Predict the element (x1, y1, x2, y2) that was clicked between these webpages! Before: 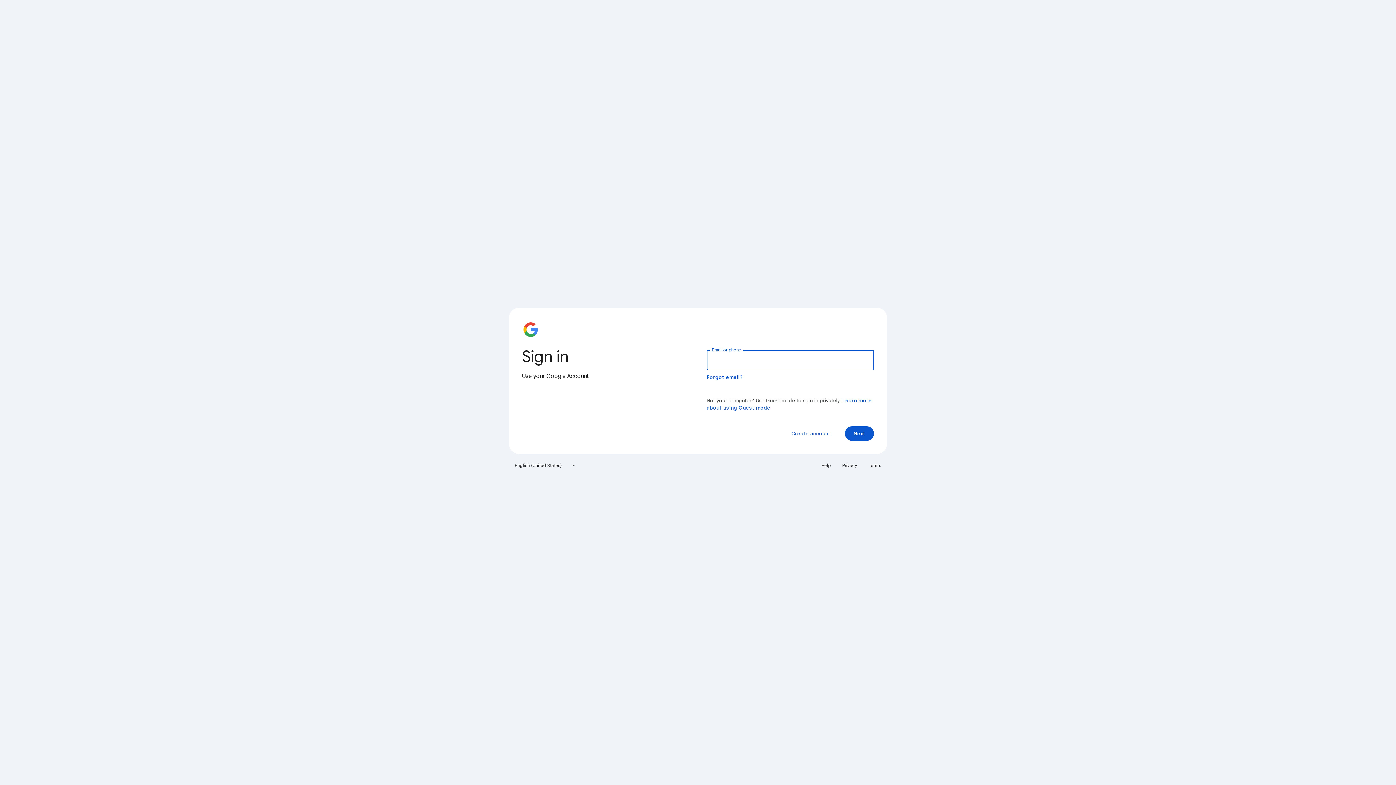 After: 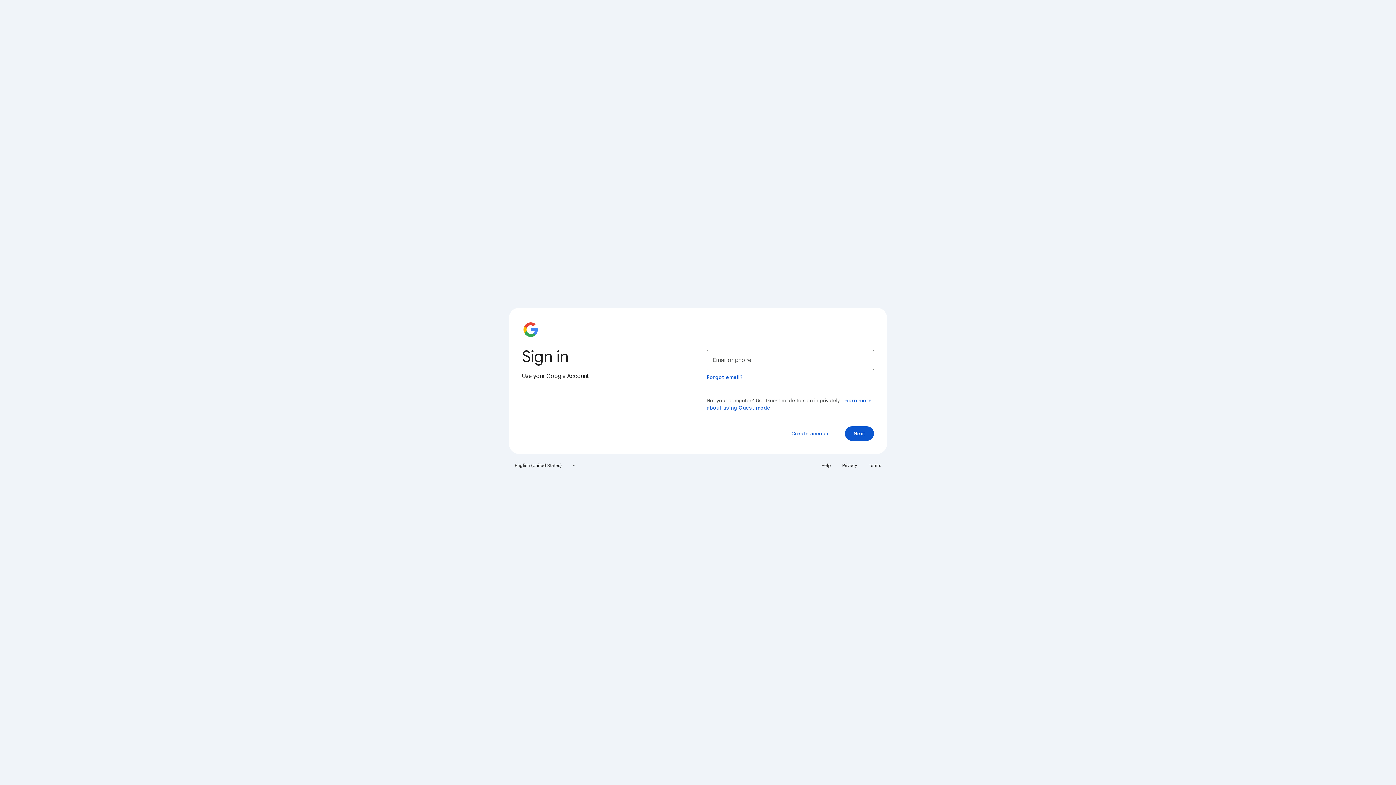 Action: bbox: (838, 460, 861, 471) label: Privacy